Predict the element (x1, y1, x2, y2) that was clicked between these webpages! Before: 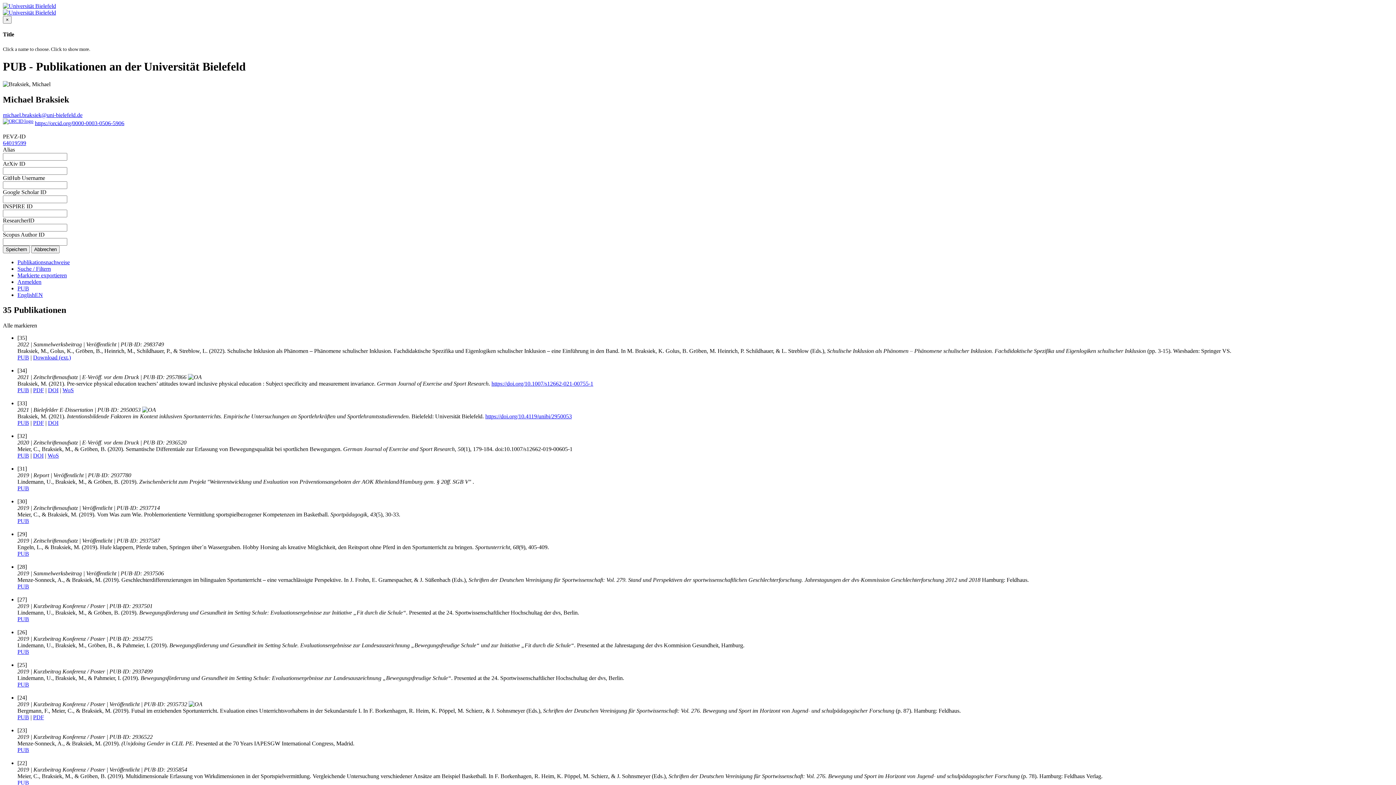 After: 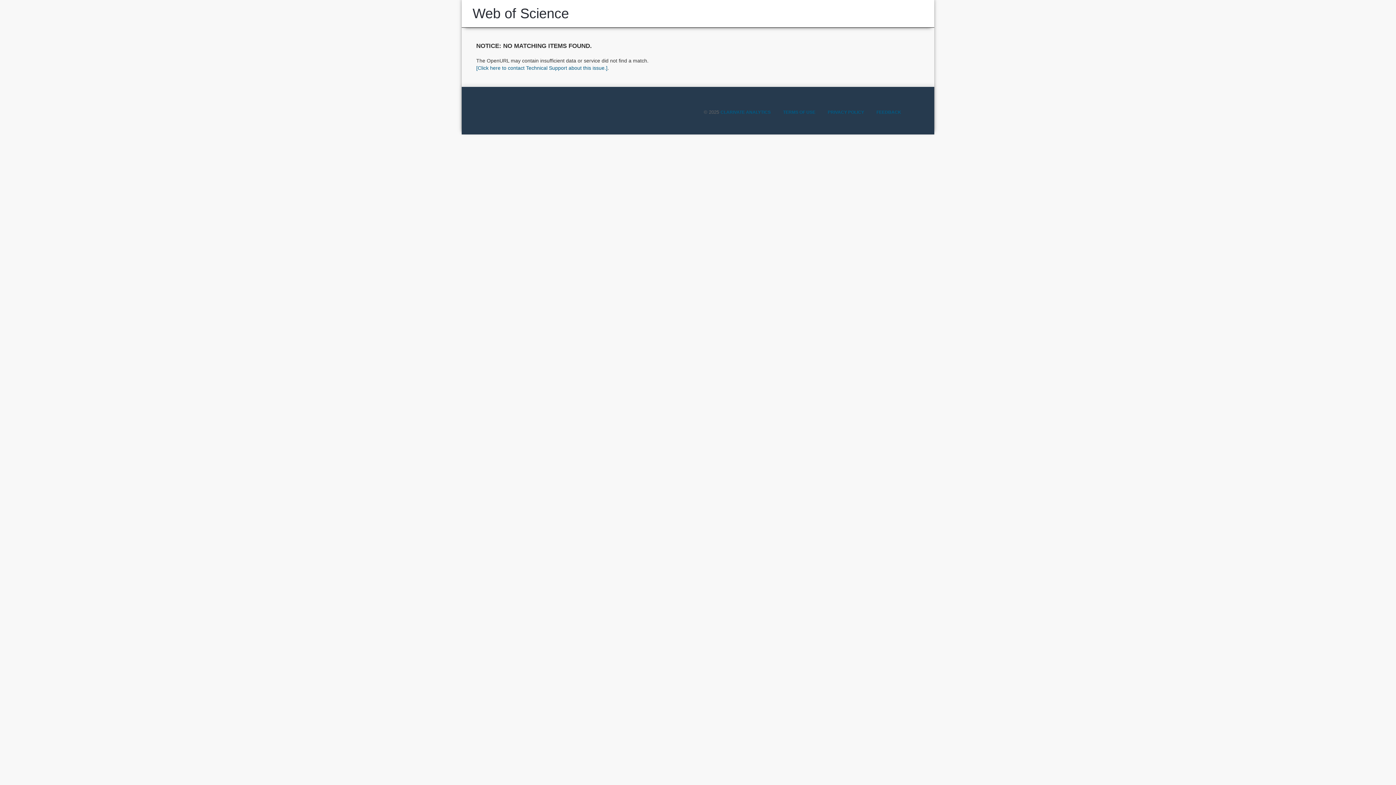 Action: label: WoS bbox: (62, 387, 73, 393)